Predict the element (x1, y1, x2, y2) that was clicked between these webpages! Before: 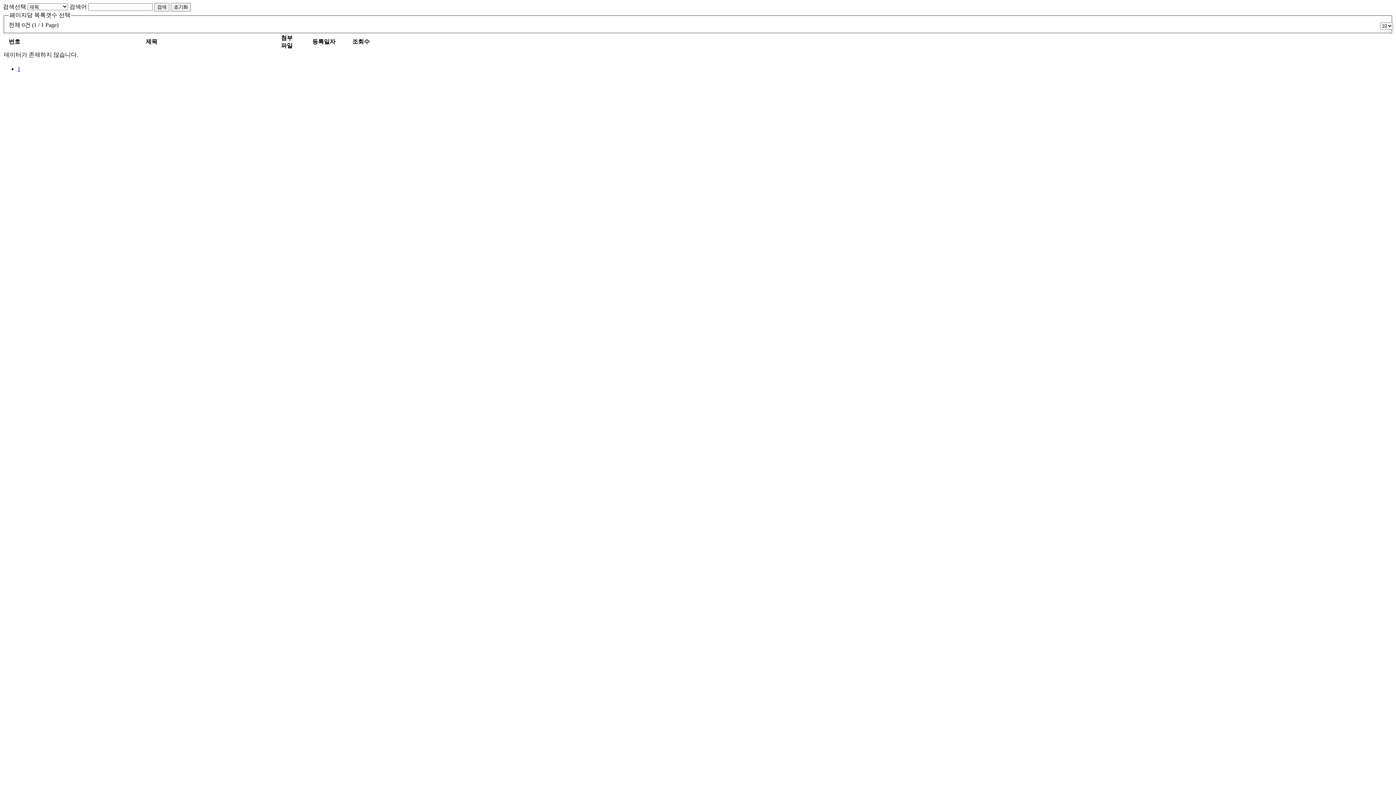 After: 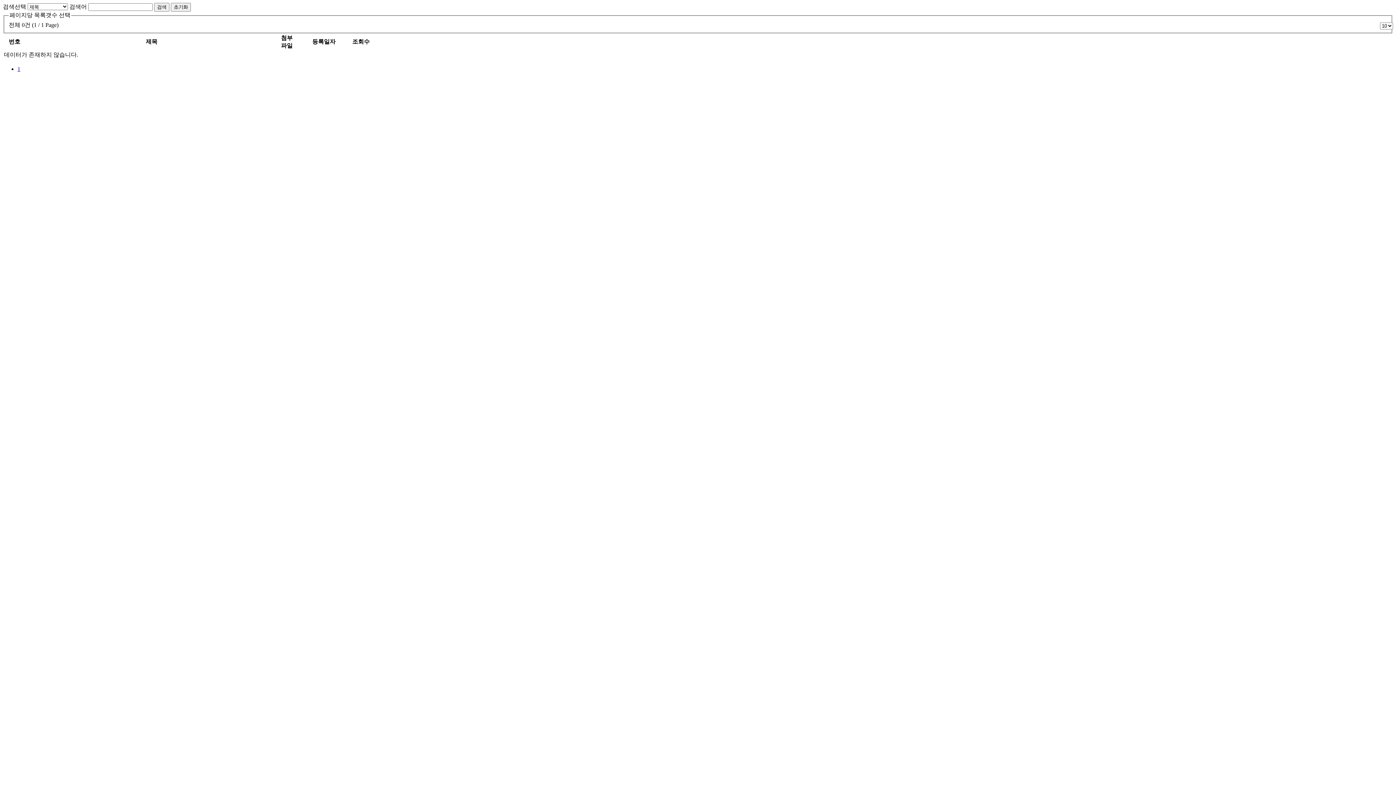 Action: label: 검색 bbox: (154, 2, 169, 11)